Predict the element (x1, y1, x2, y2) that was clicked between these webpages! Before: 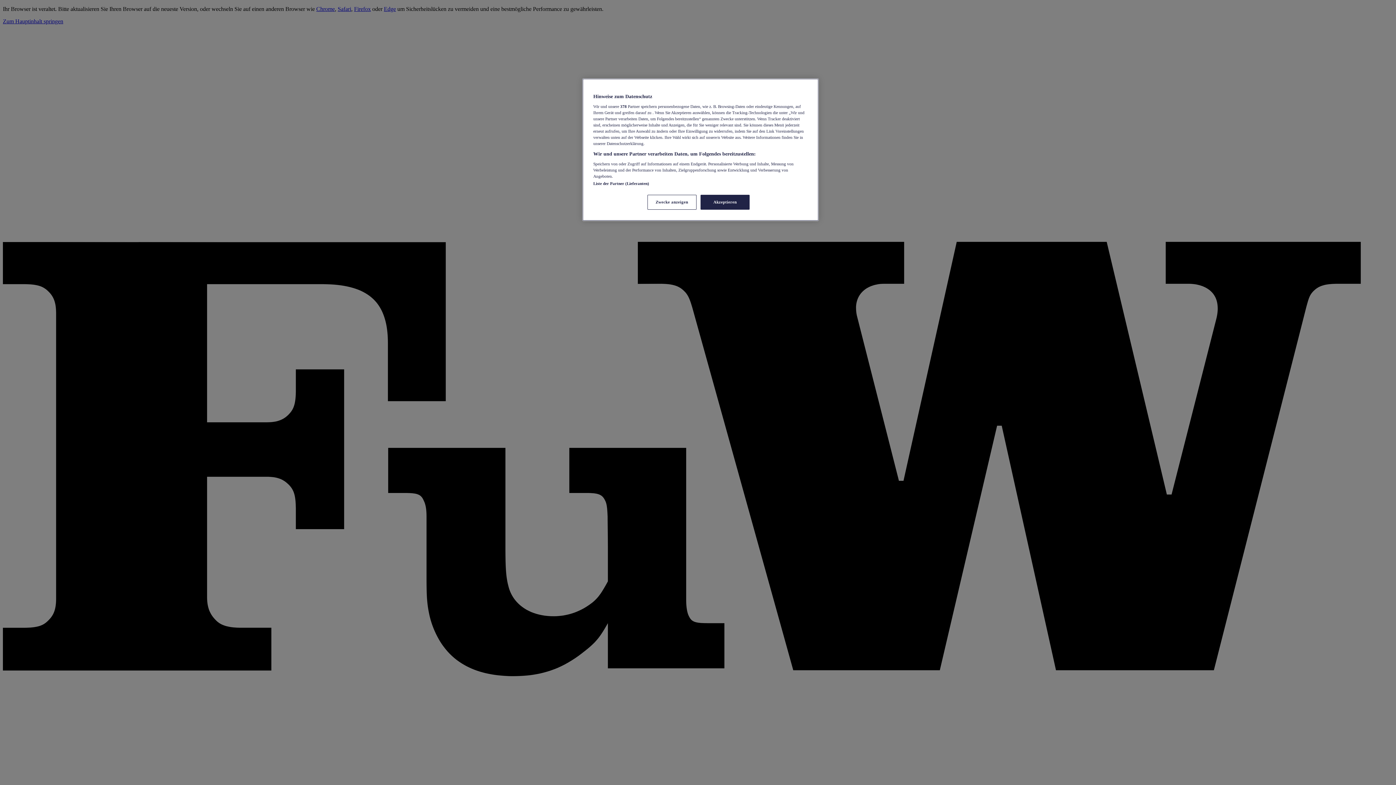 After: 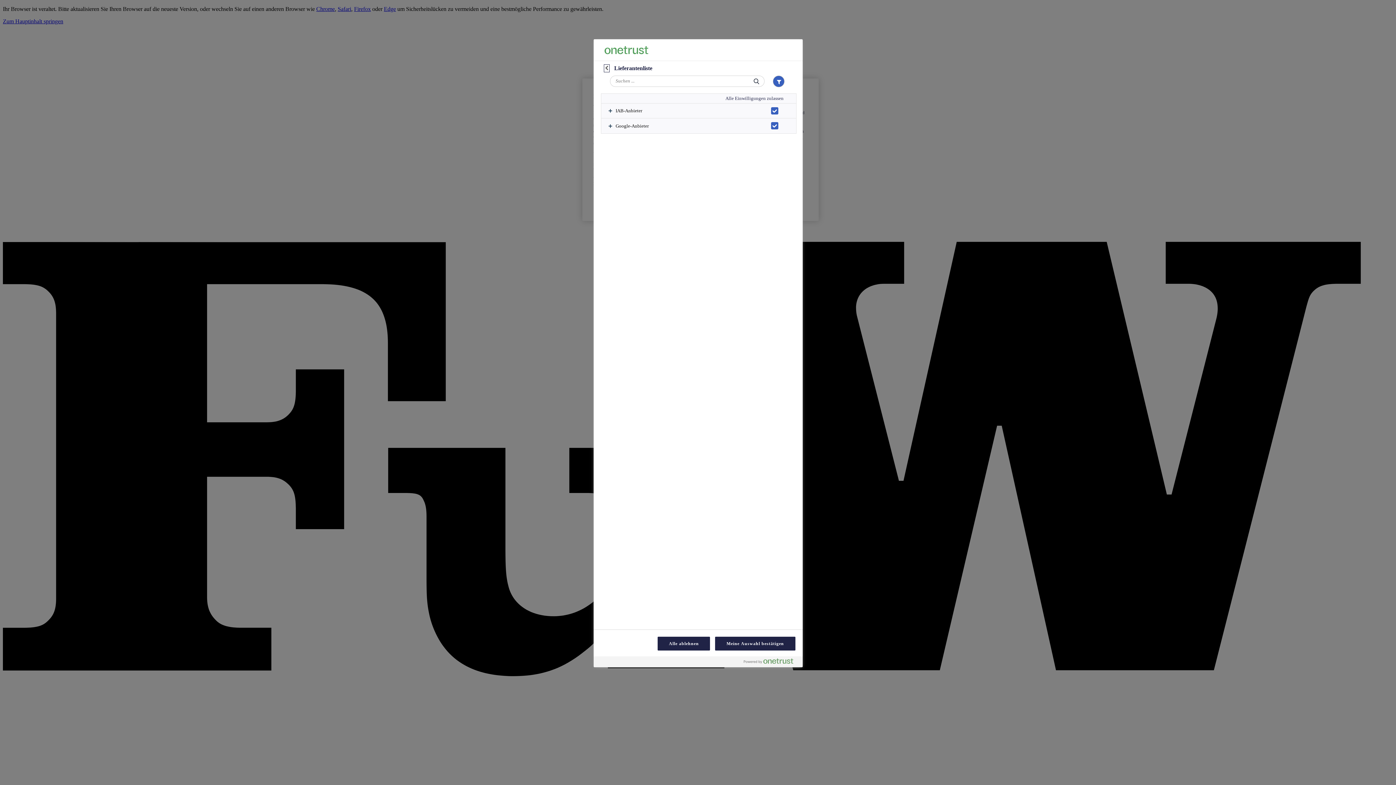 Action: bbox: (593, 181, 649, 185) label: Liste der Partner (Lieferanten)